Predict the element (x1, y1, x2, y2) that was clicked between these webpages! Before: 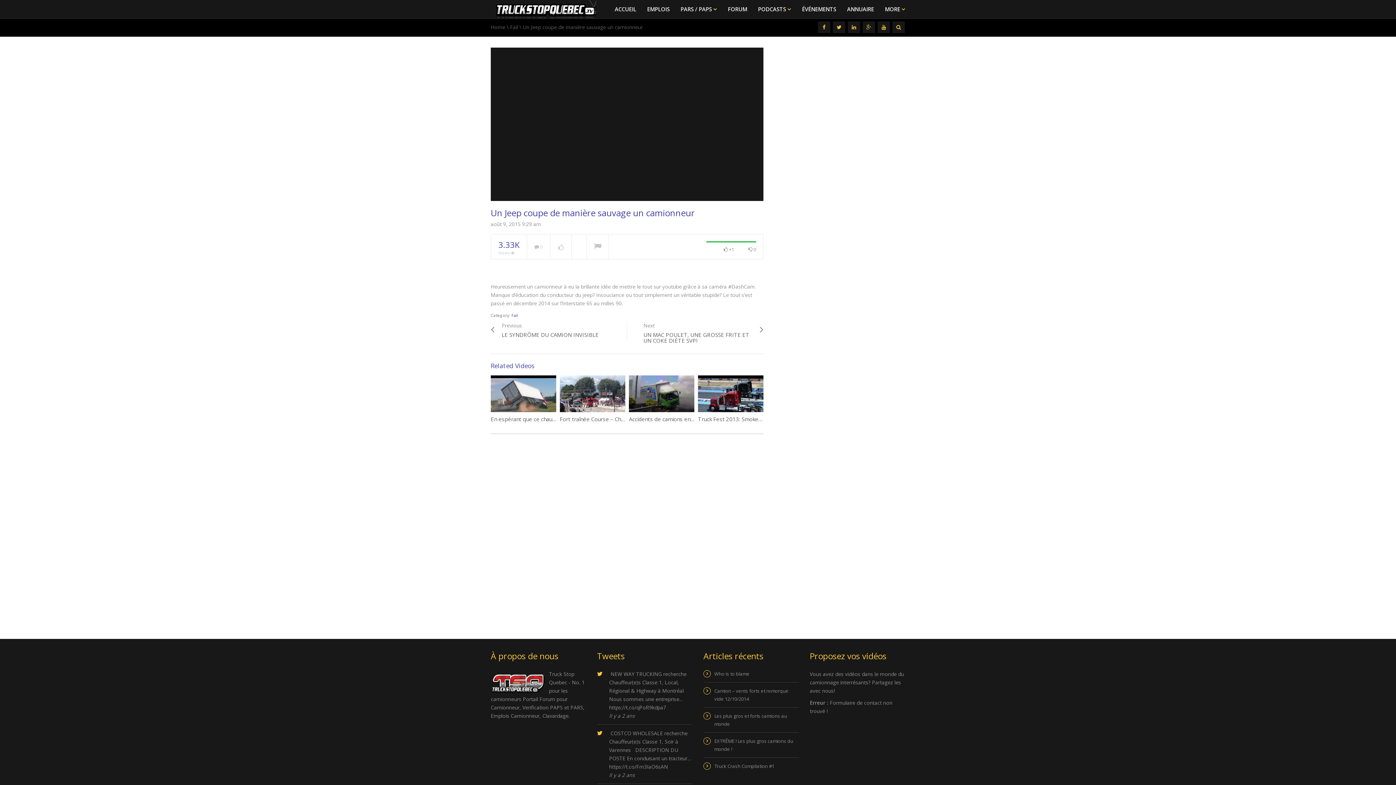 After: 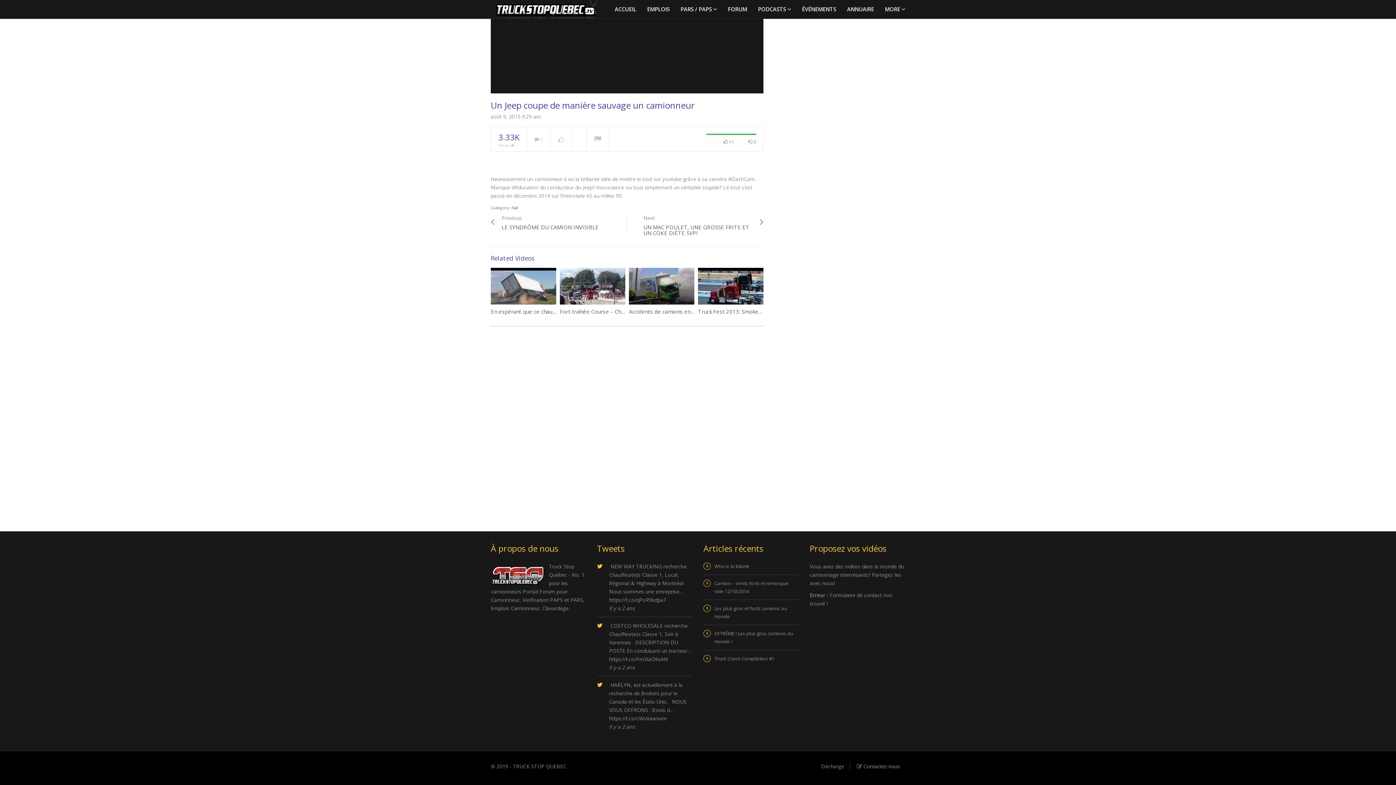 Action: bbox: (534, 243, 542, 250) label:  0